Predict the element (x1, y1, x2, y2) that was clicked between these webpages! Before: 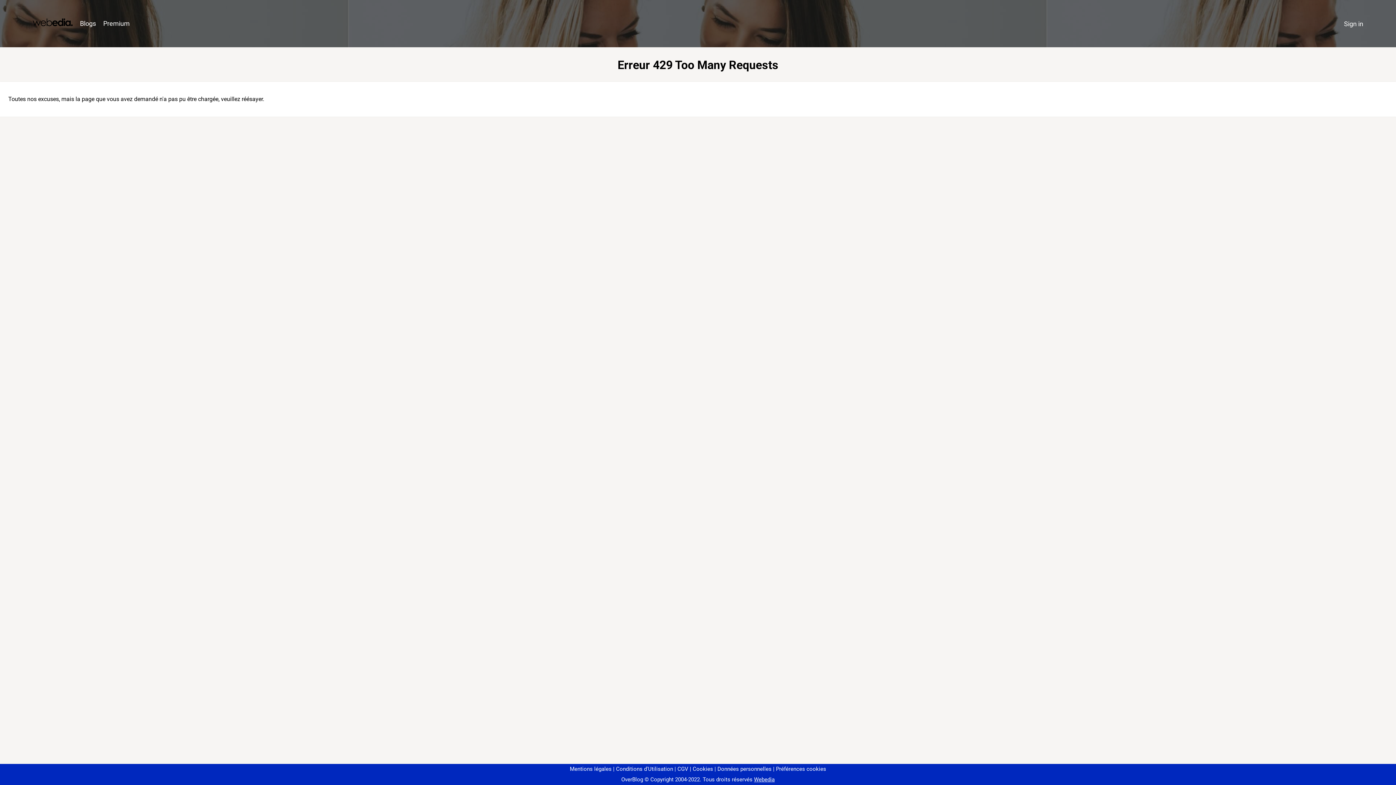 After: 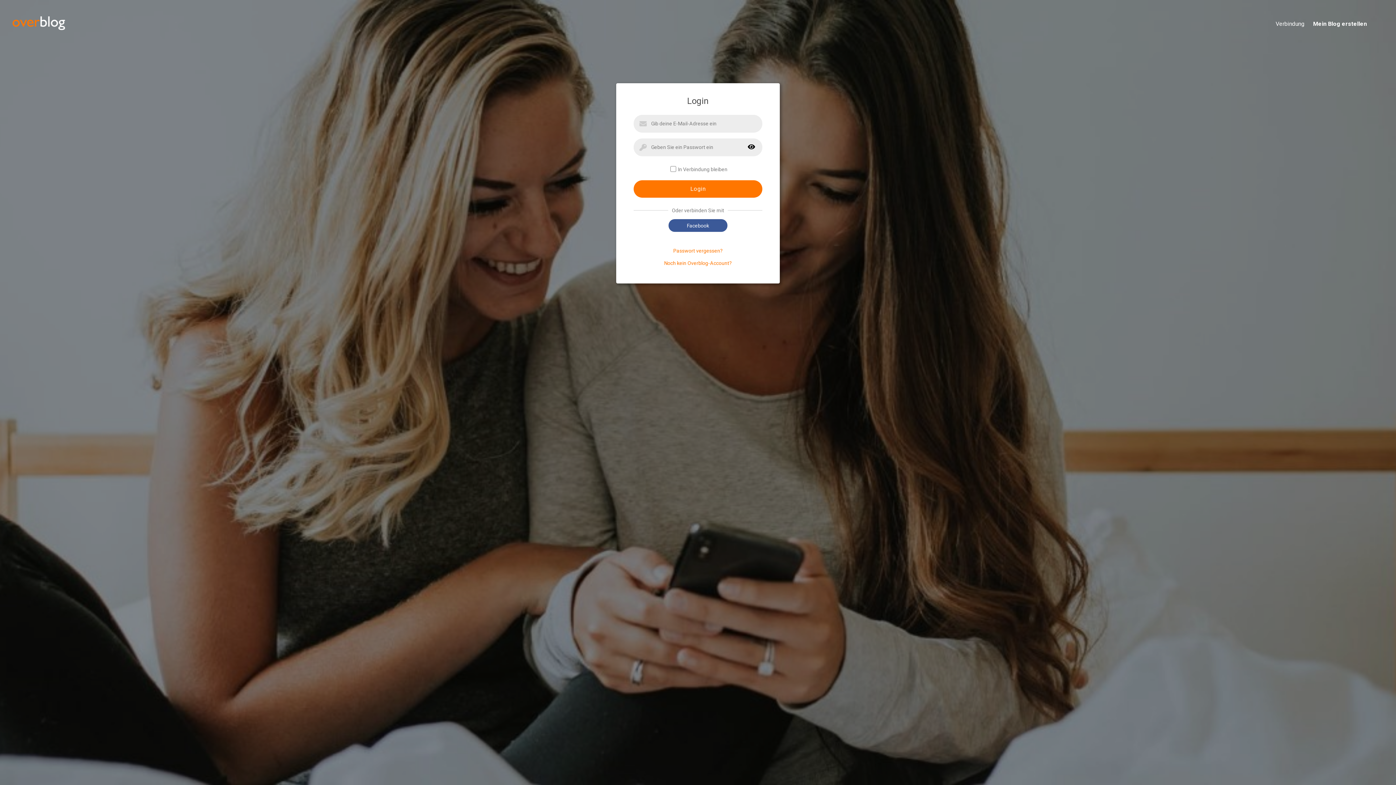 Action: bbox: (1340, 16, 1367, 31) label: Sign in